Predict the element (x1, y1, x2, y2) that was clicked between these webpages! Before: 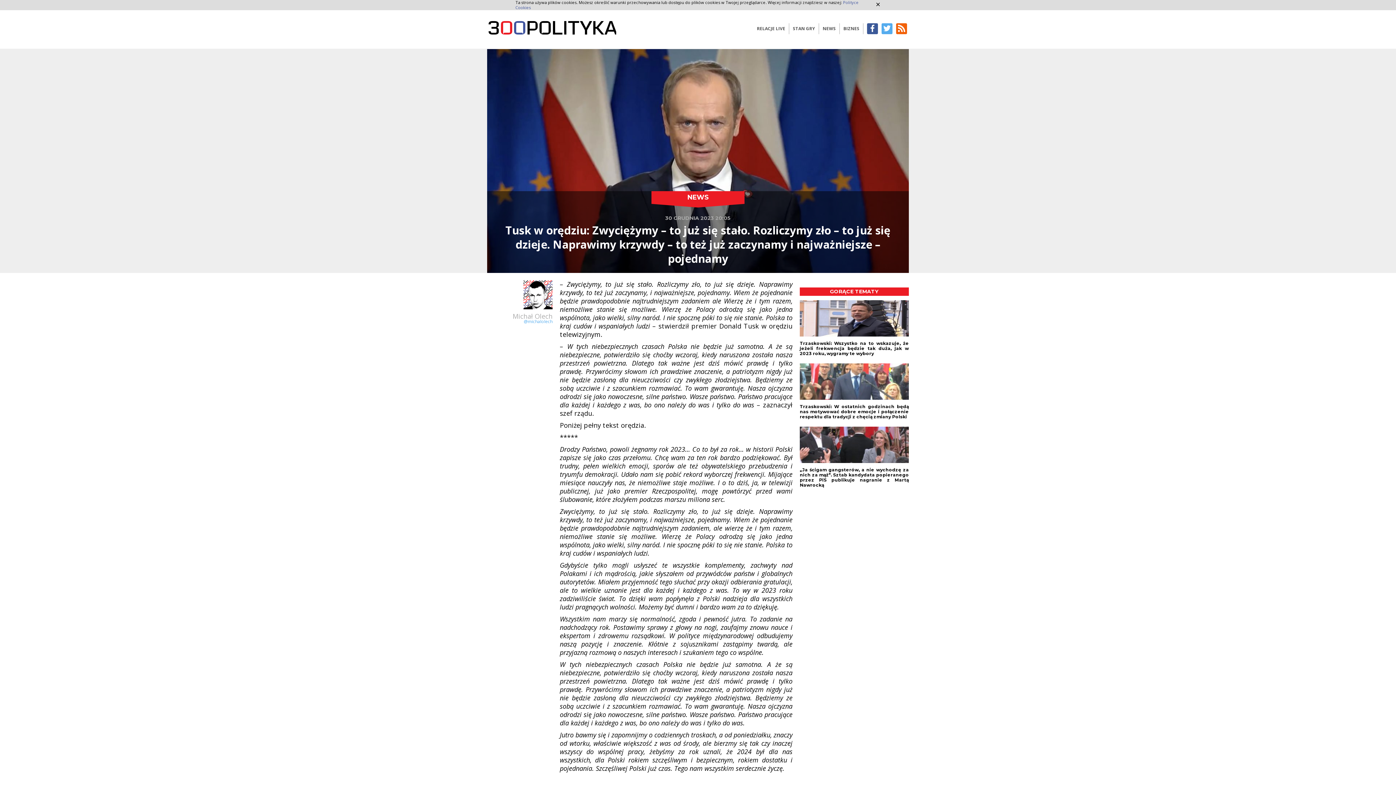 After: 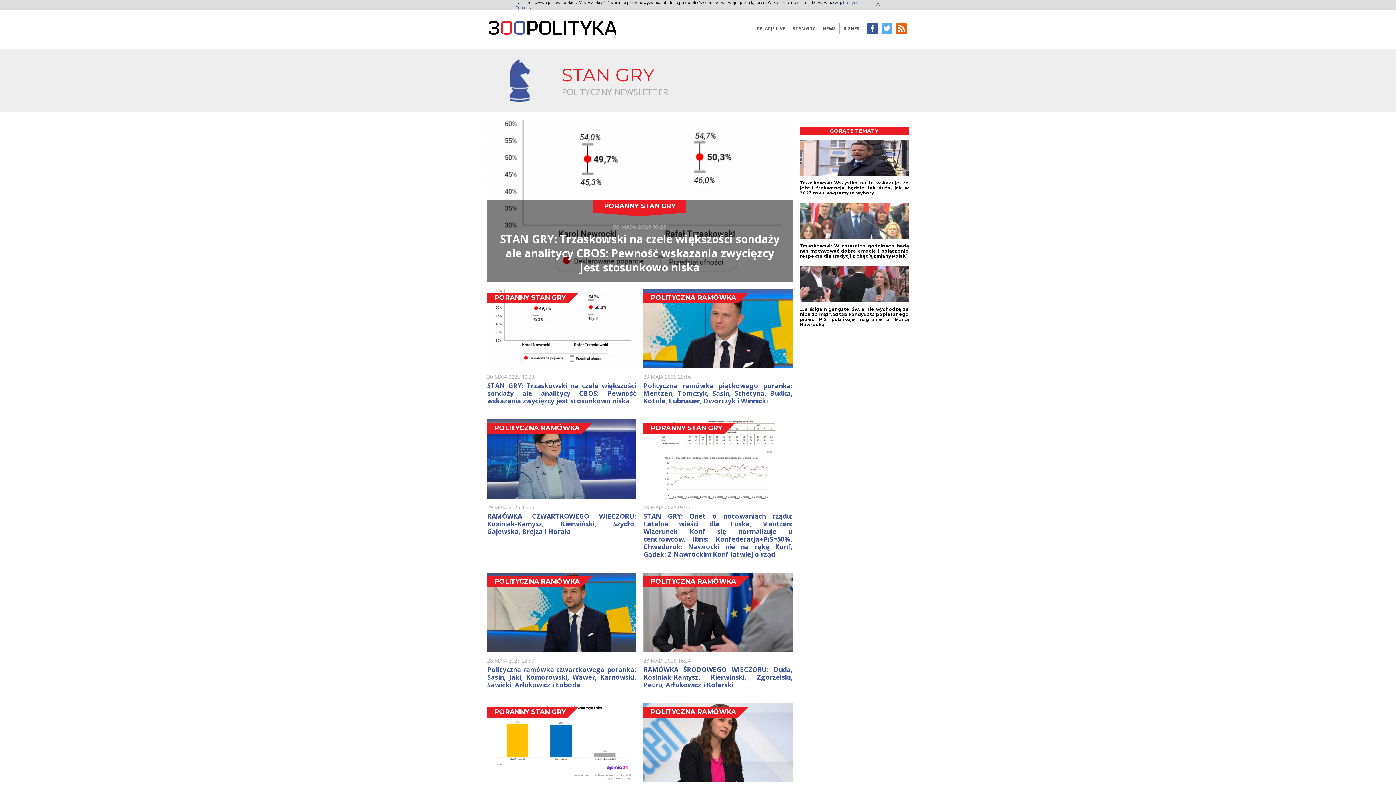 Action: bbox: (789, 23, 819, 34) label: STAN GRY